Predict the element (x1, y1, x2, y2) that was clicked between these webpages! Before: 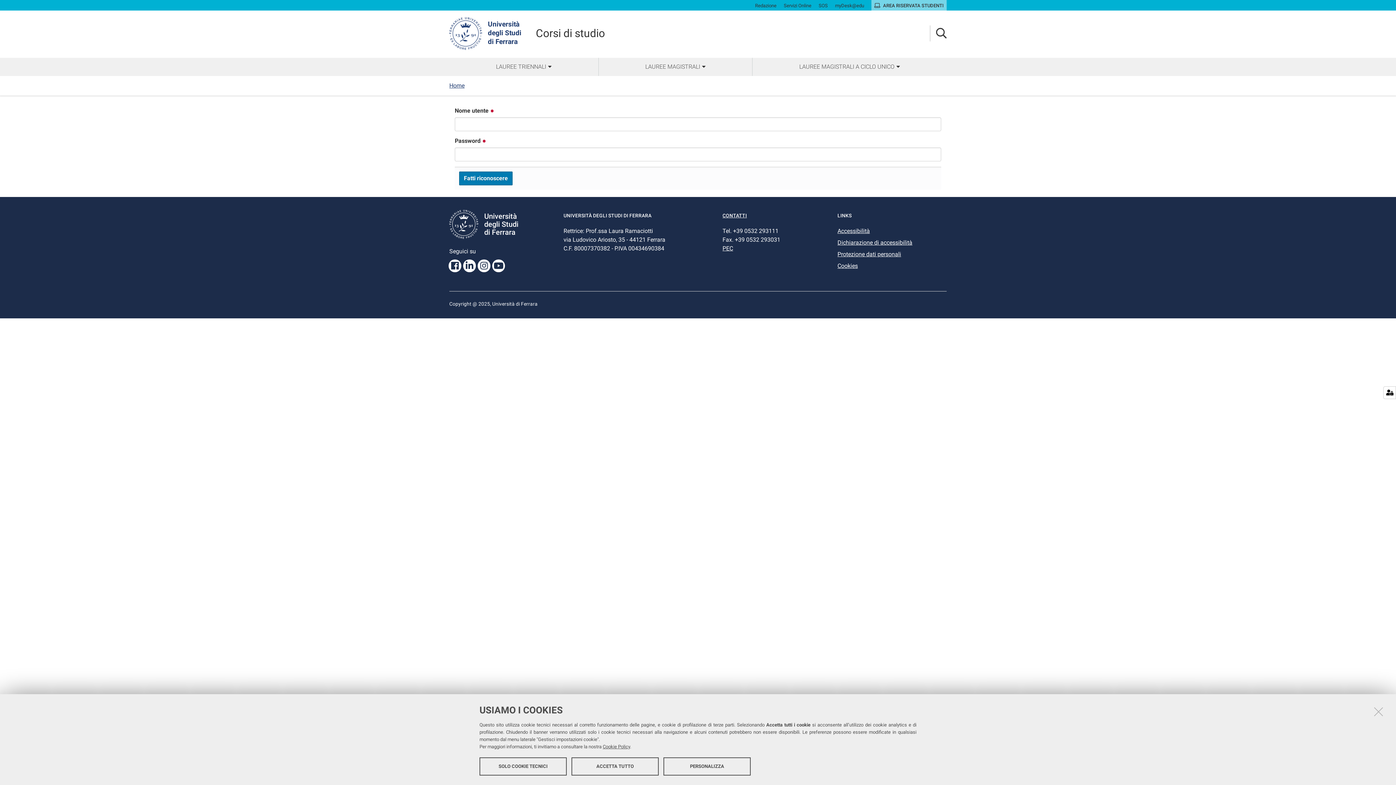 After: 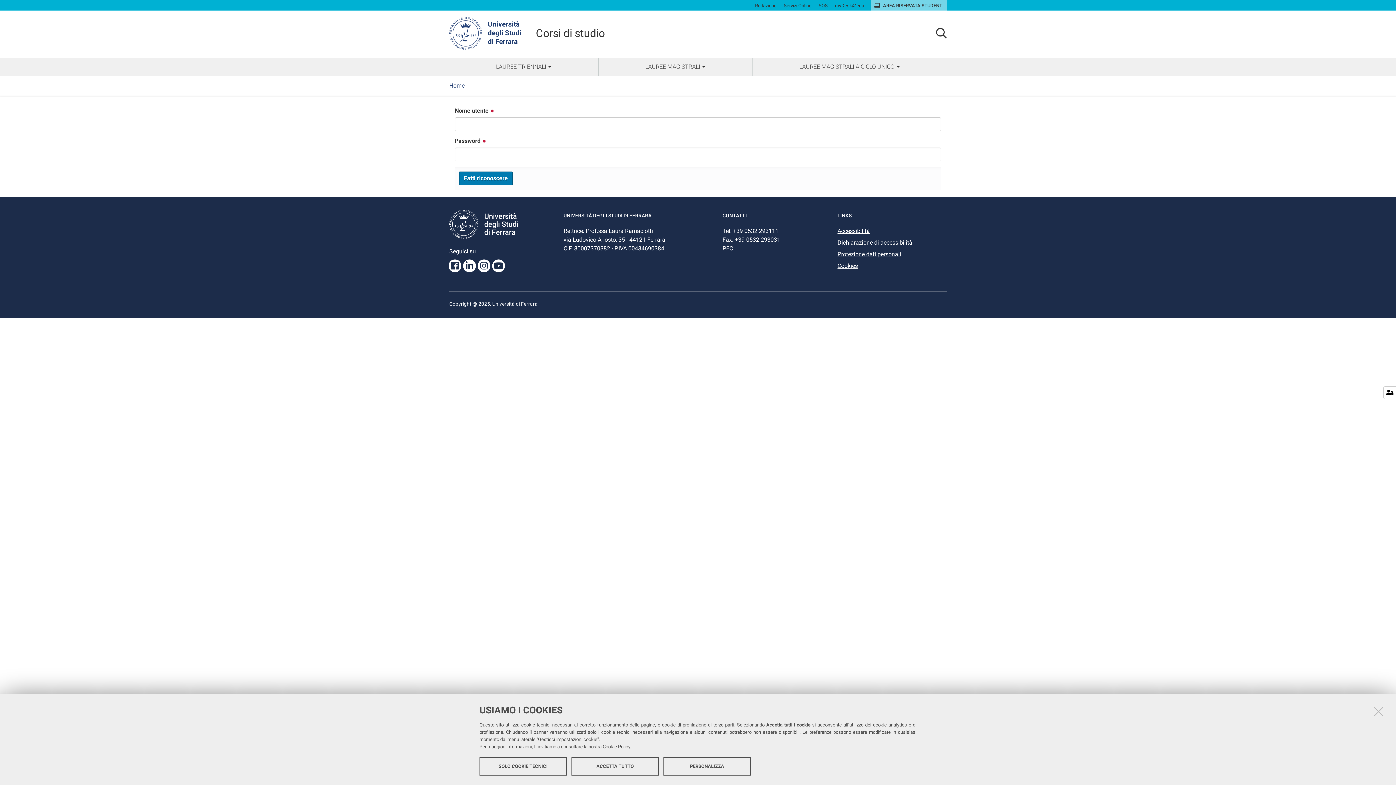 Action: label: Università
degli Studi
di Ferrara bbox: (449, 16, 521, 49)